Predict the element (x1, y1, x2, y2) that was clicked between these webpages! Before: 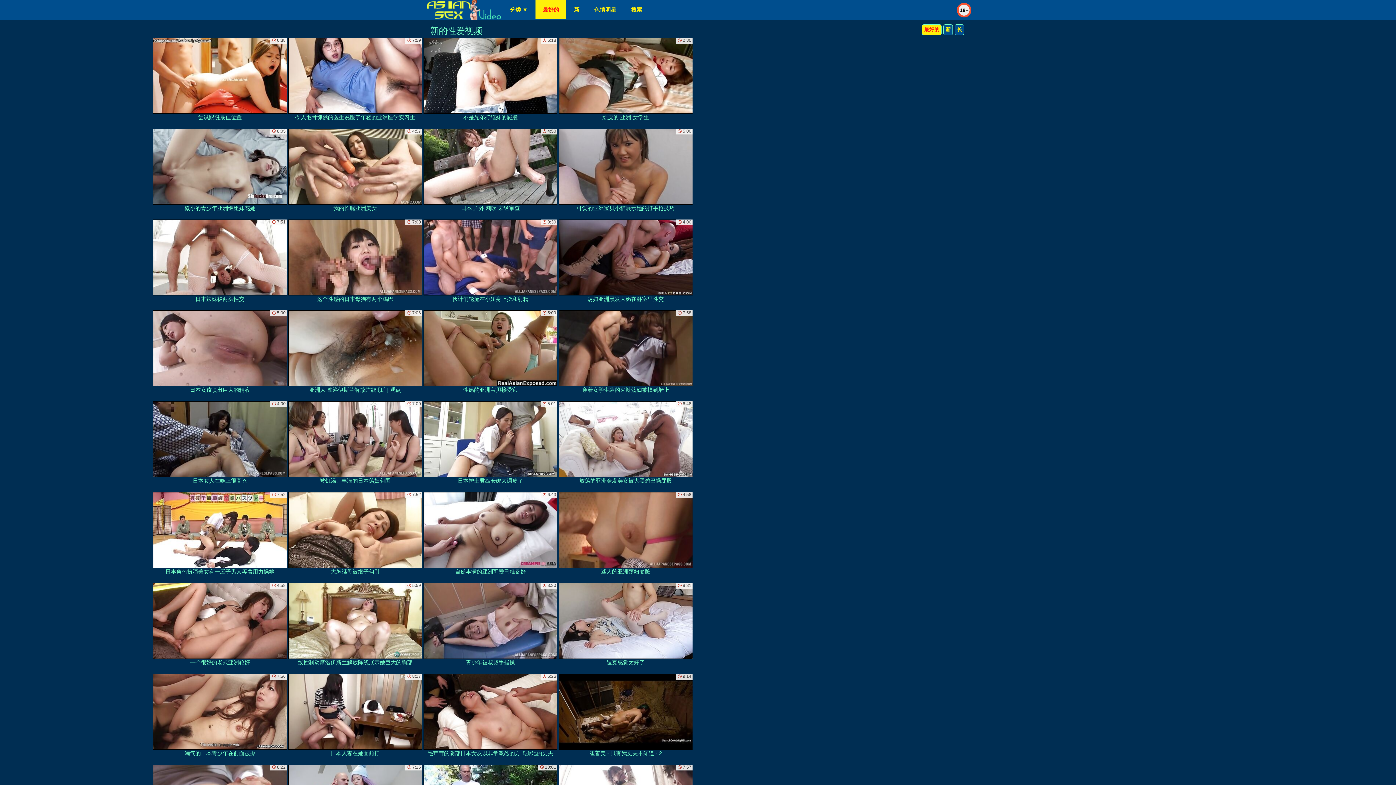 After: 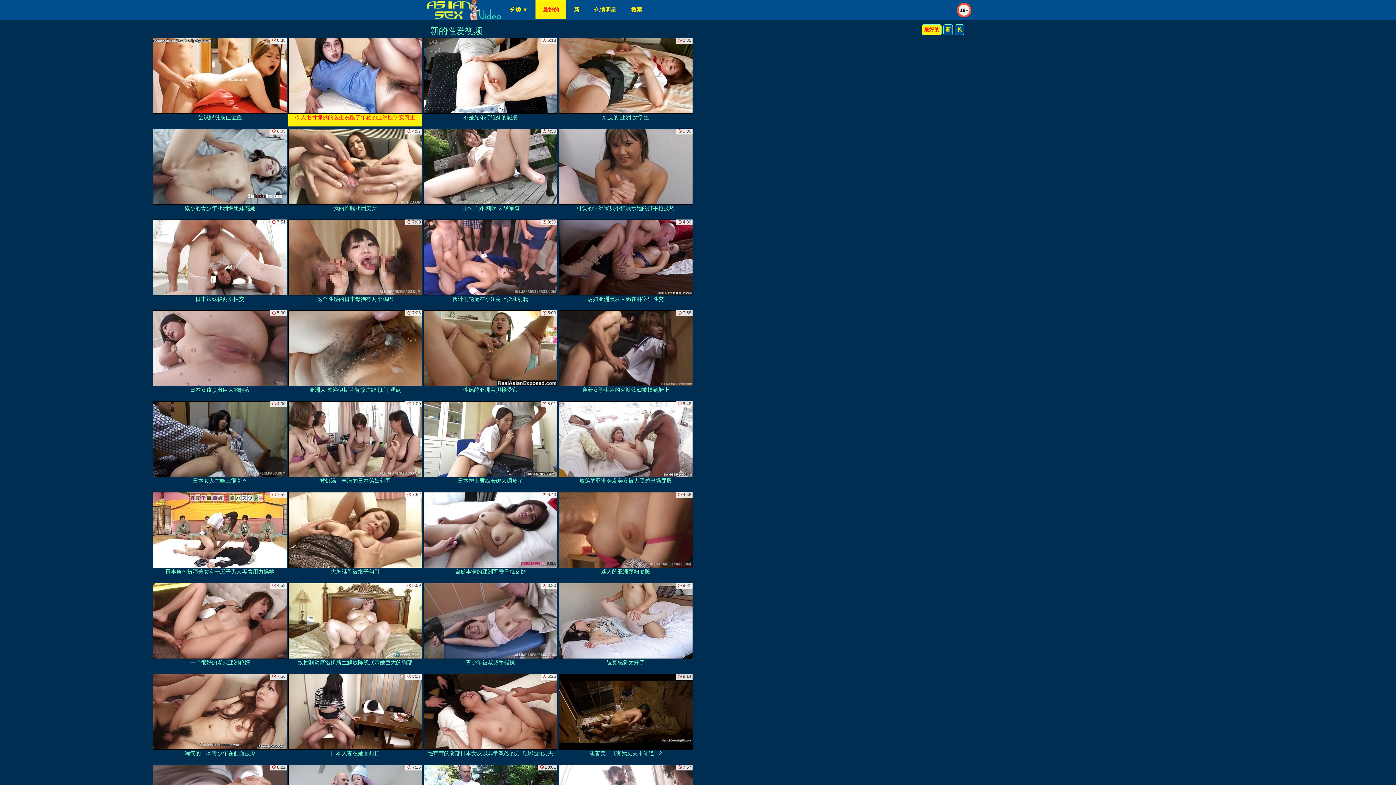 Action: label: 令人毛骨悚然的医生说服了年轻的亚洲医学实习生 bbox: (288, 37, 422, 126)